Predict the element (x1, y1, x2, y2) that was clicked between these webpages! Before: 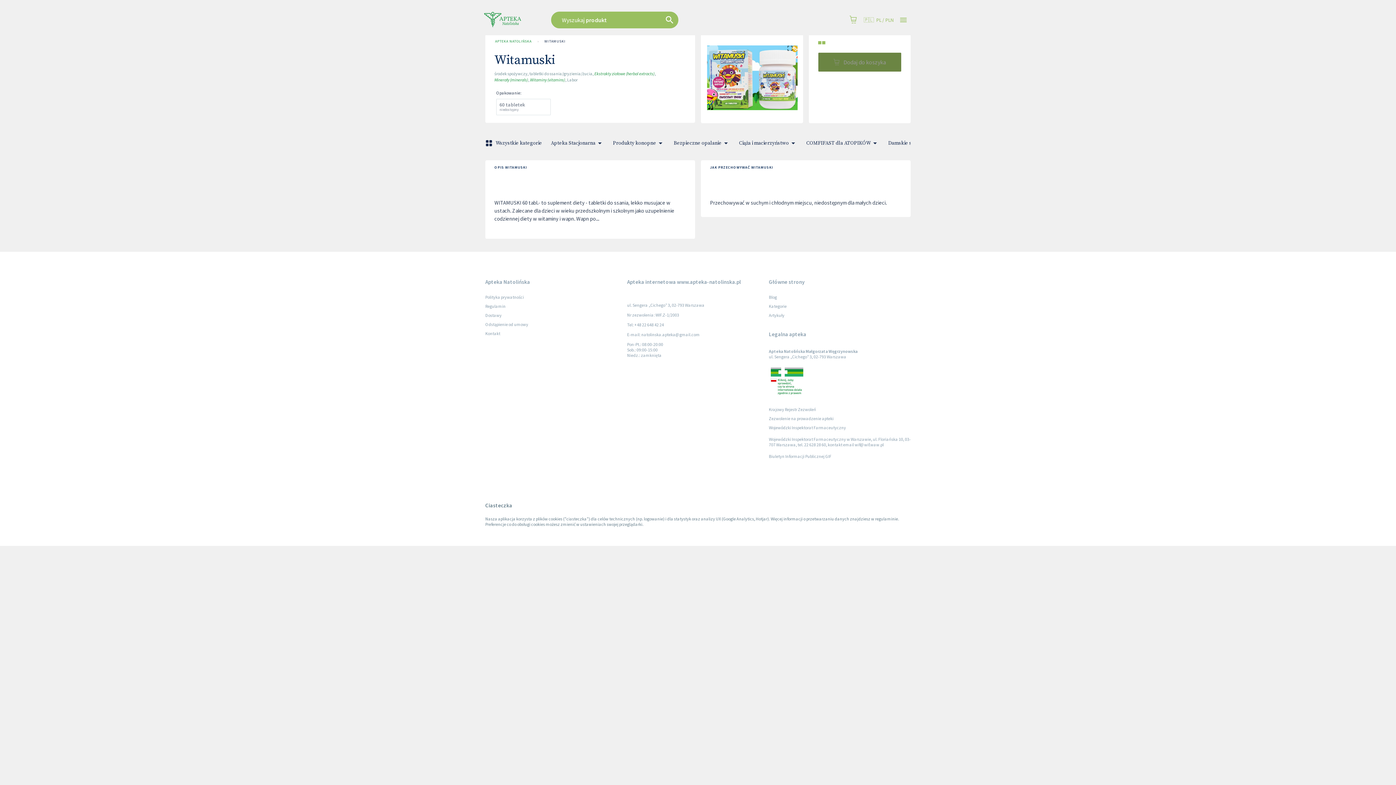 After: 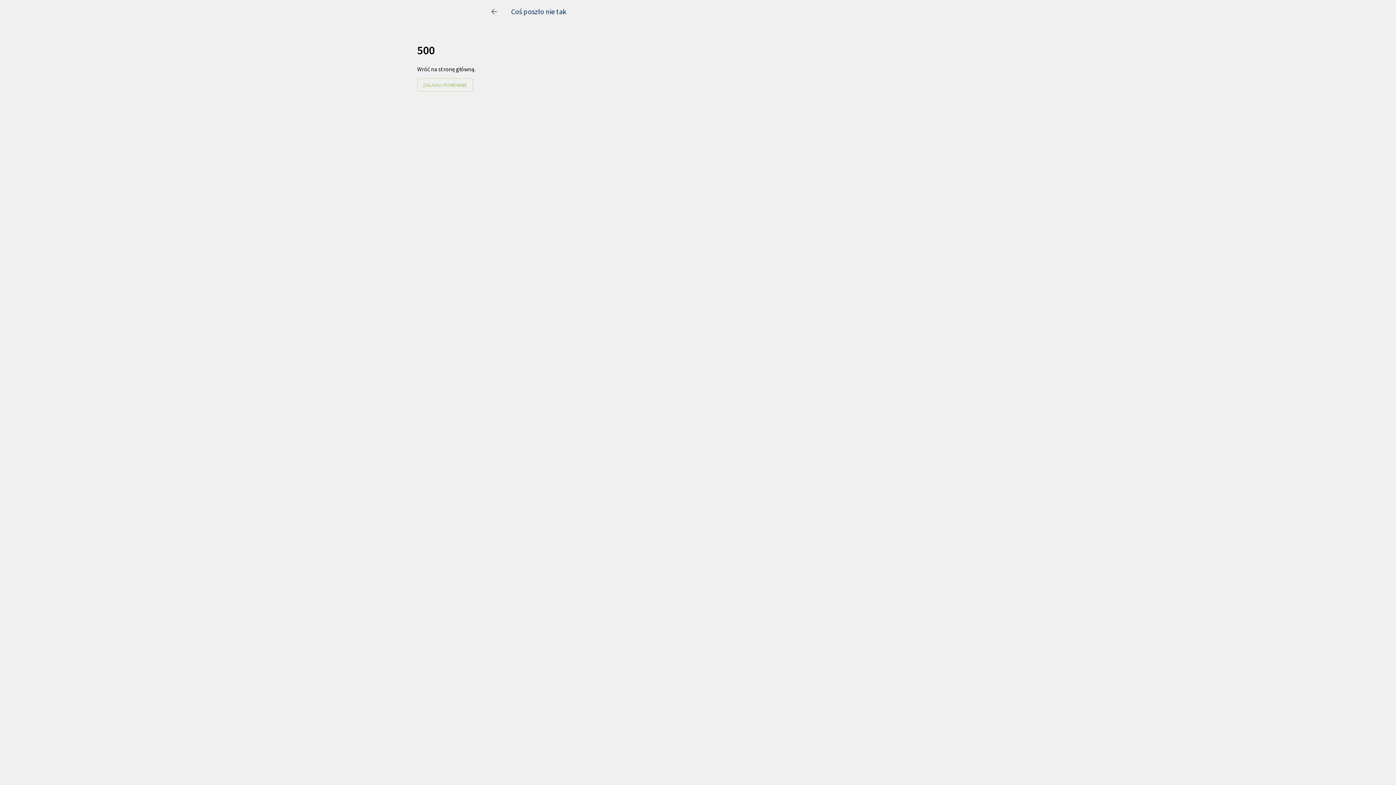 Action: label: Minerały (minerals) bbox: (494, 76, 528, 82)